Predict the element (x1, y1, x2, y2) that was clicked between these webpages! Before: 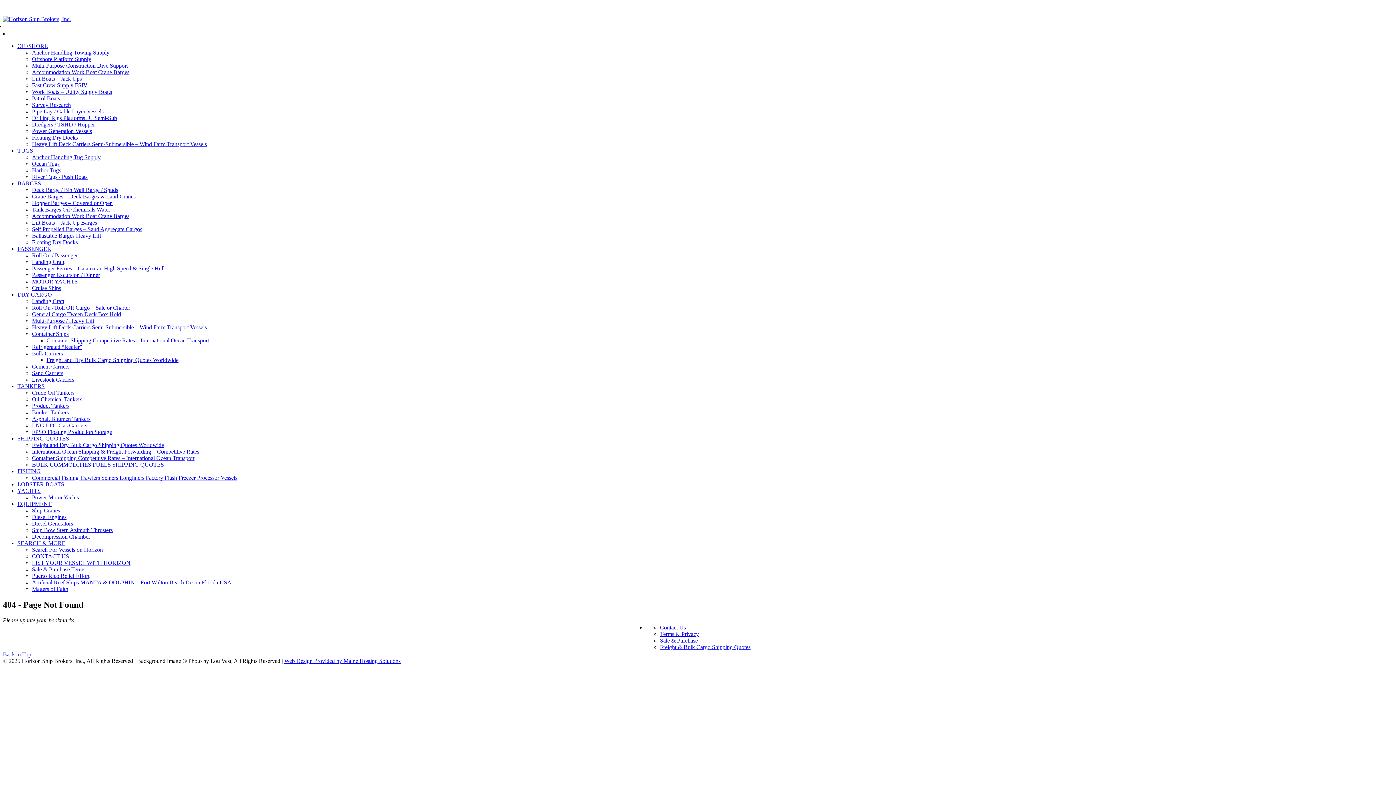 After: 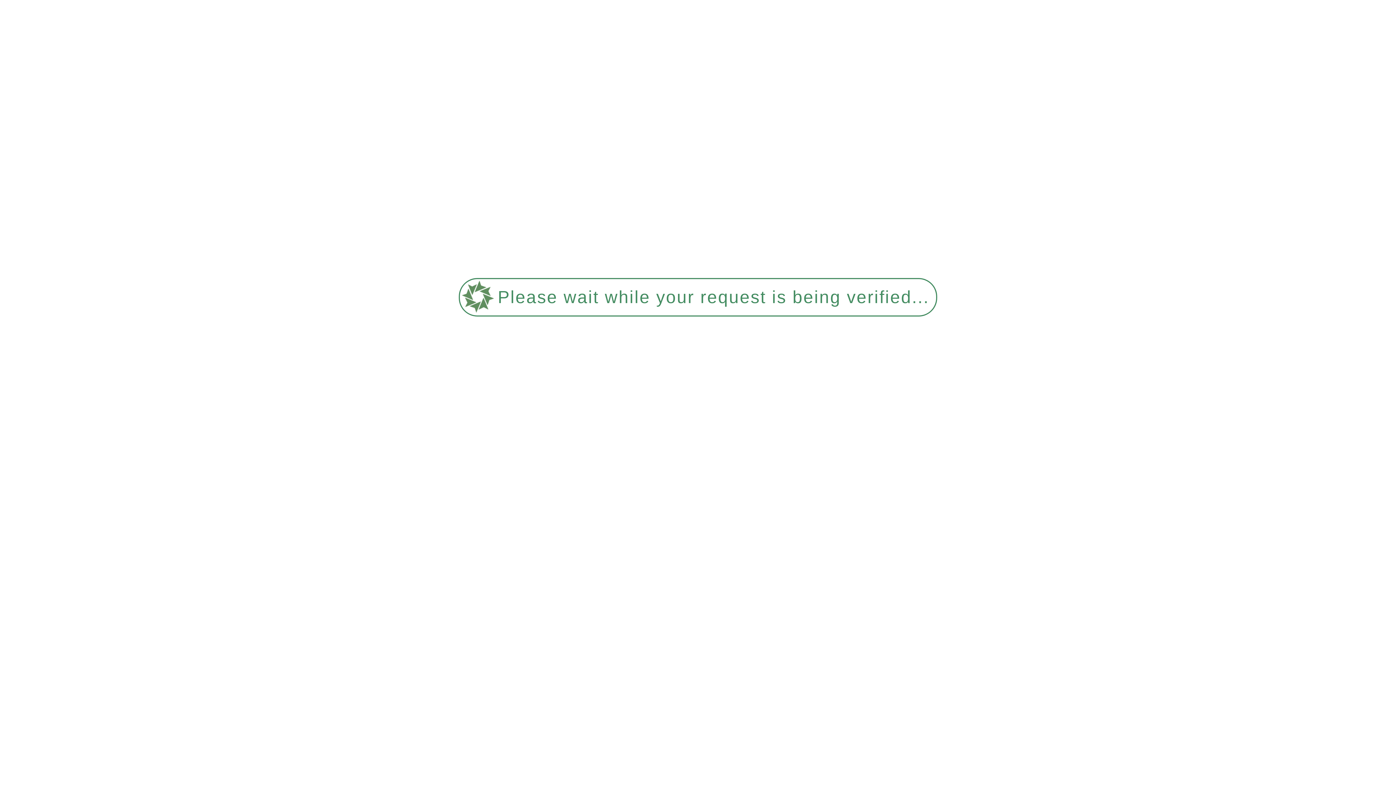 Action: label: Puerto Rico Relief Effort bbox: (32, 573, 89, 579)